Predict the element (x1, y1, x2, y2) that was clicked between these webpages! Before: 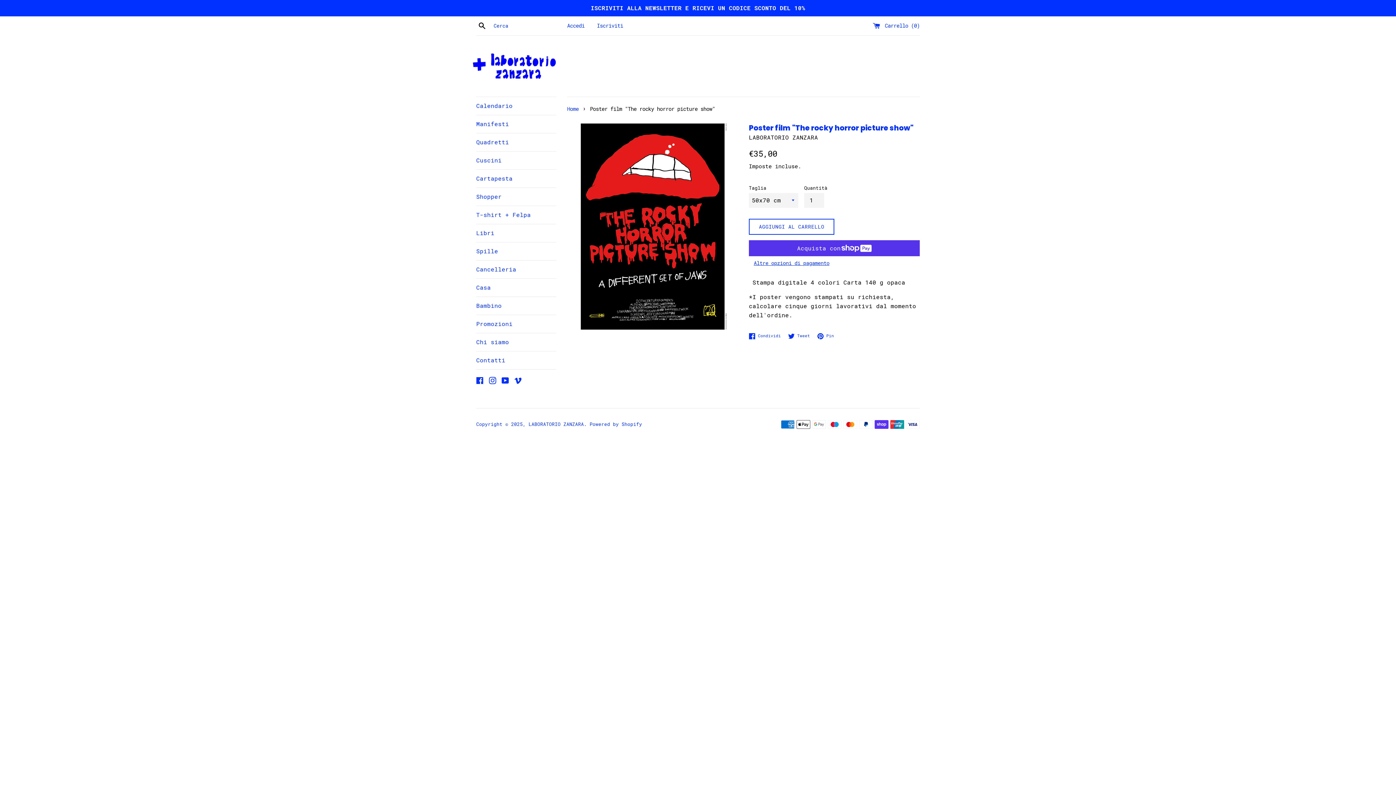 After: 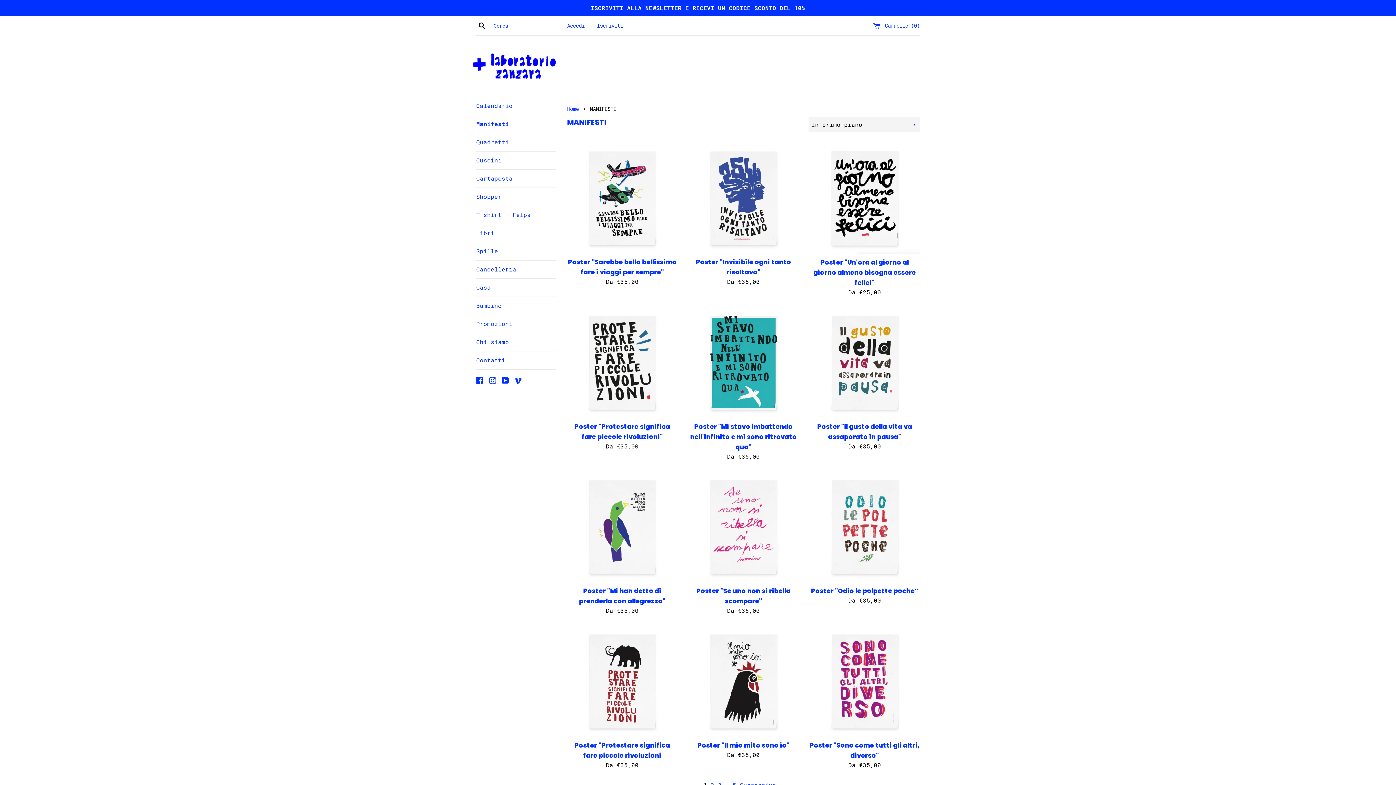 Action: bbox: (476, 115, 556, 133) label: Manifesti